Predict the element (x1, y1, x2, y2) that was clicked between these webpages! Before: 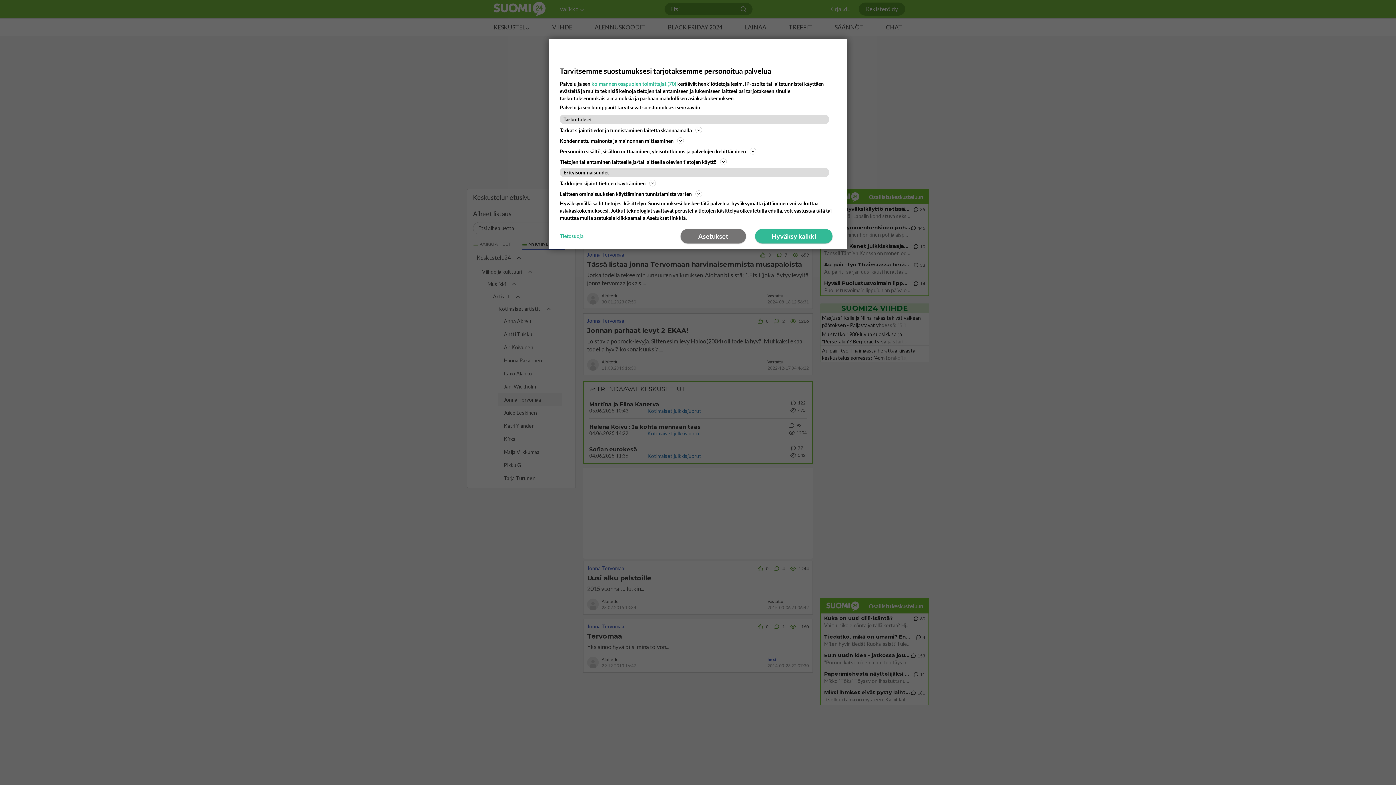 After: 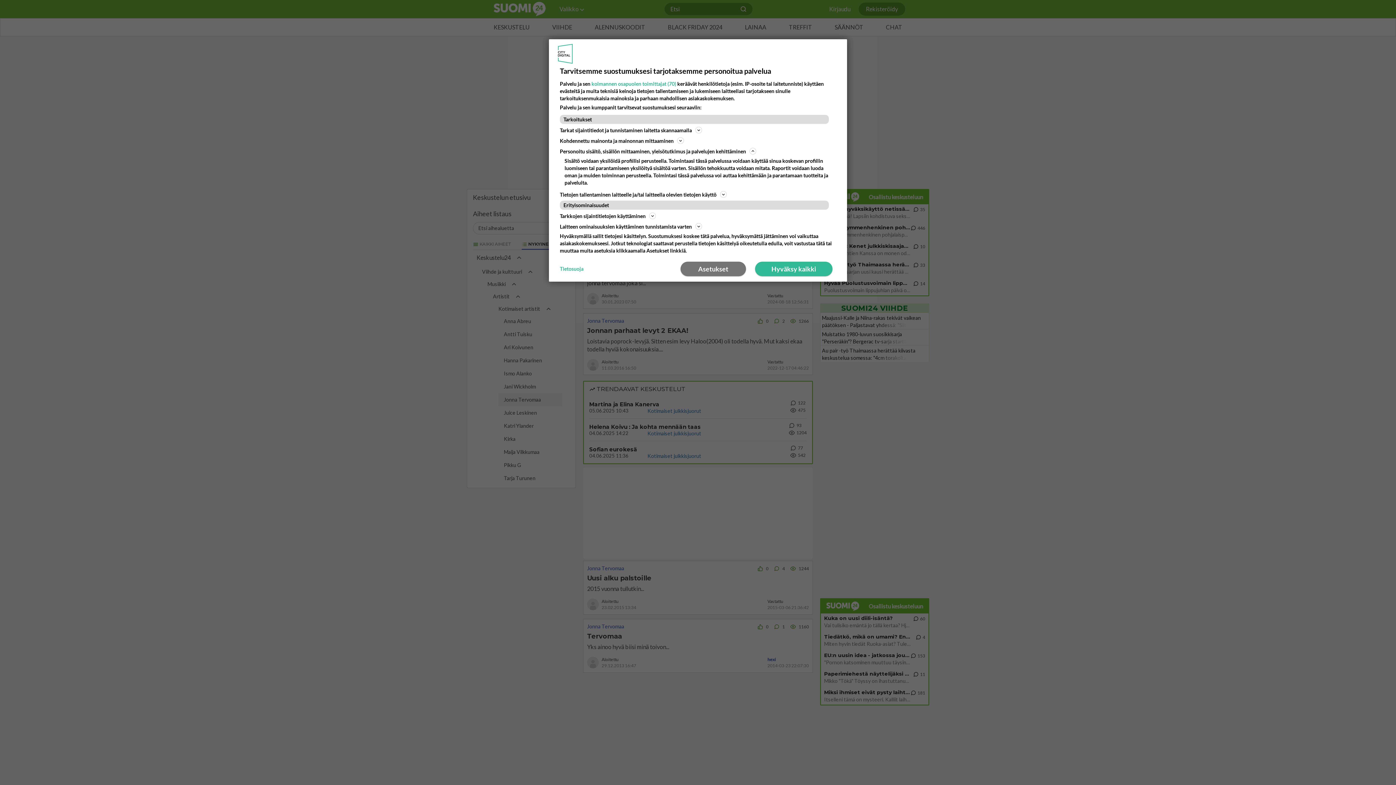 Action: label: Personoitu sisältö, sisällön mittaaminen, yleisötutkimus ja palvelujen kehittäminen bbox: (560, 146, 836, 155)